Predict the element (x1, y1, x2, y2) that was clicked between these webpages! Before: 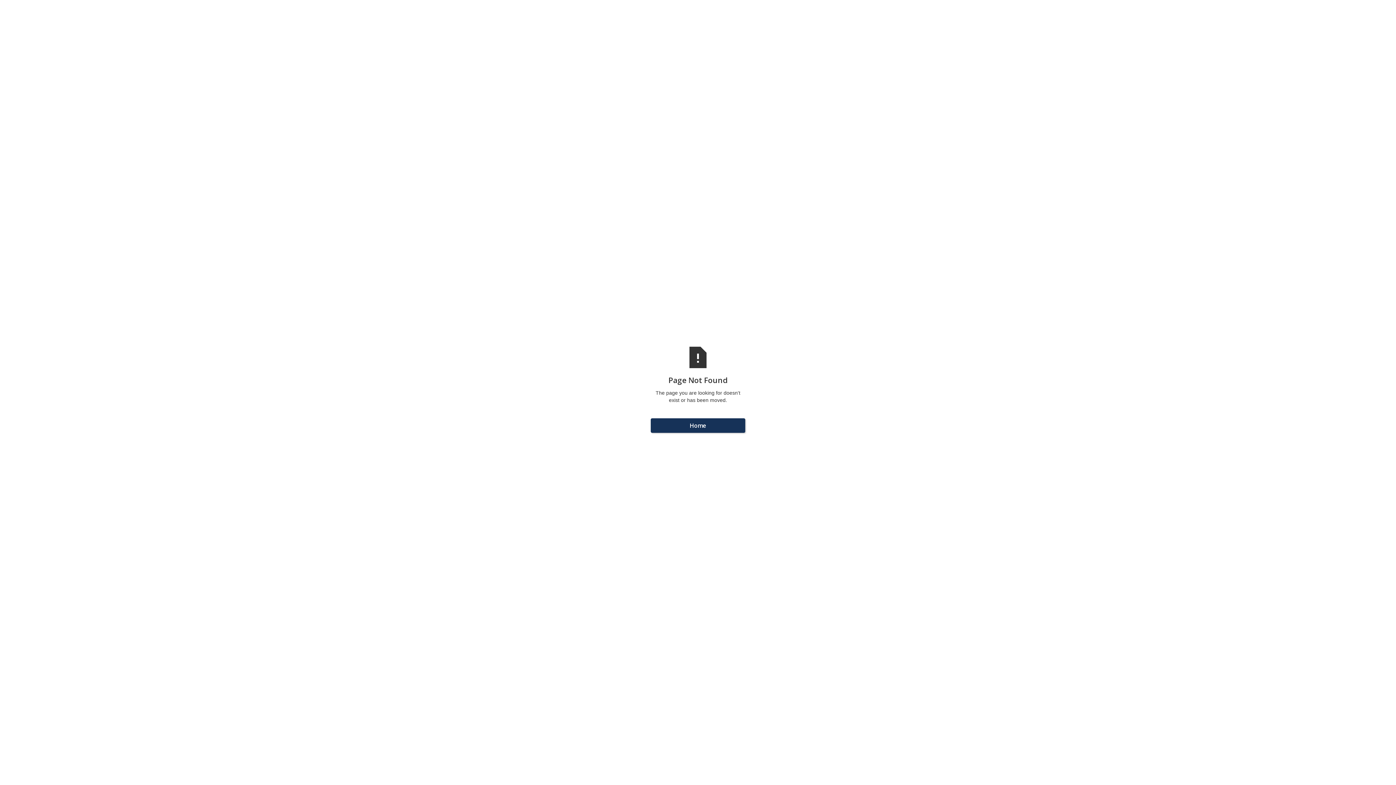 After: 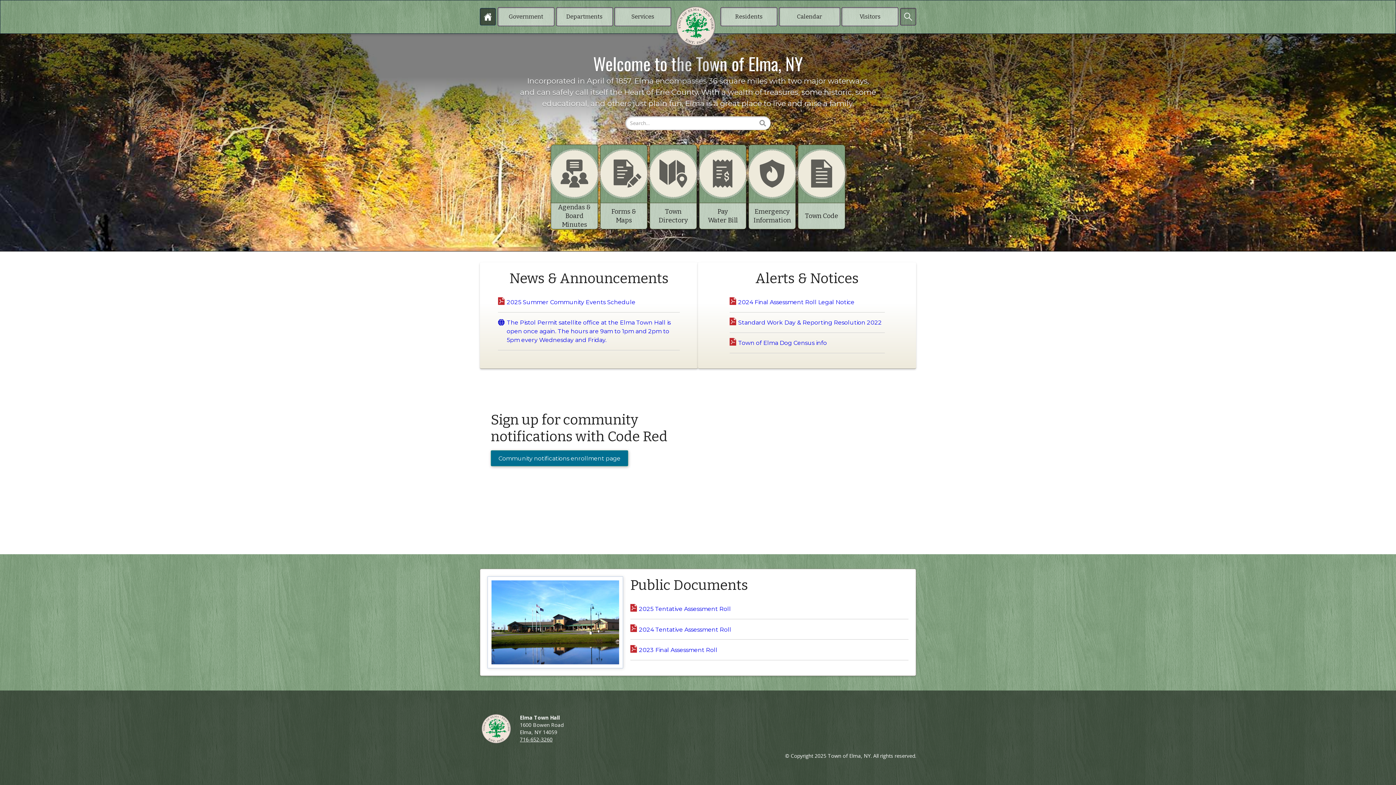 Action: bbox: (650, 418, 745, 433) label: Home